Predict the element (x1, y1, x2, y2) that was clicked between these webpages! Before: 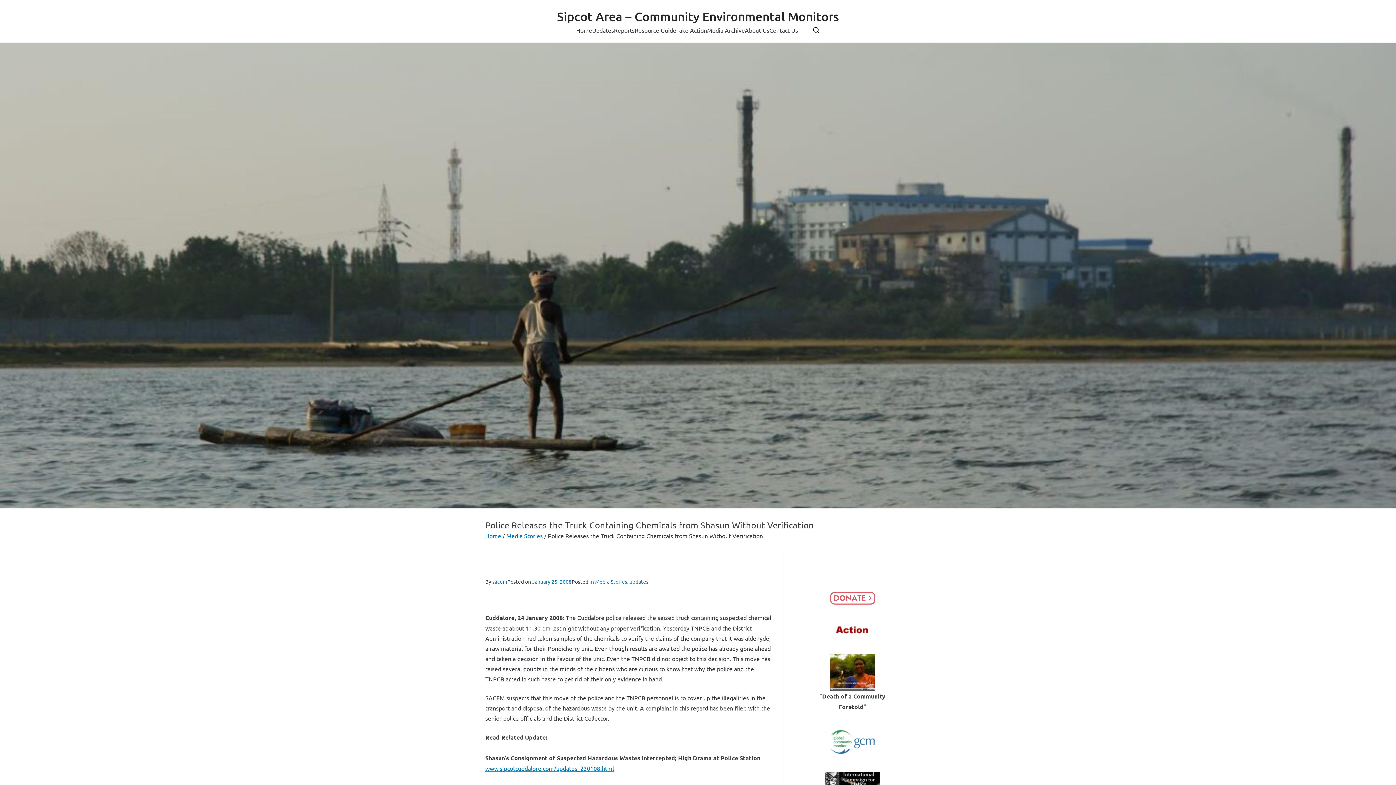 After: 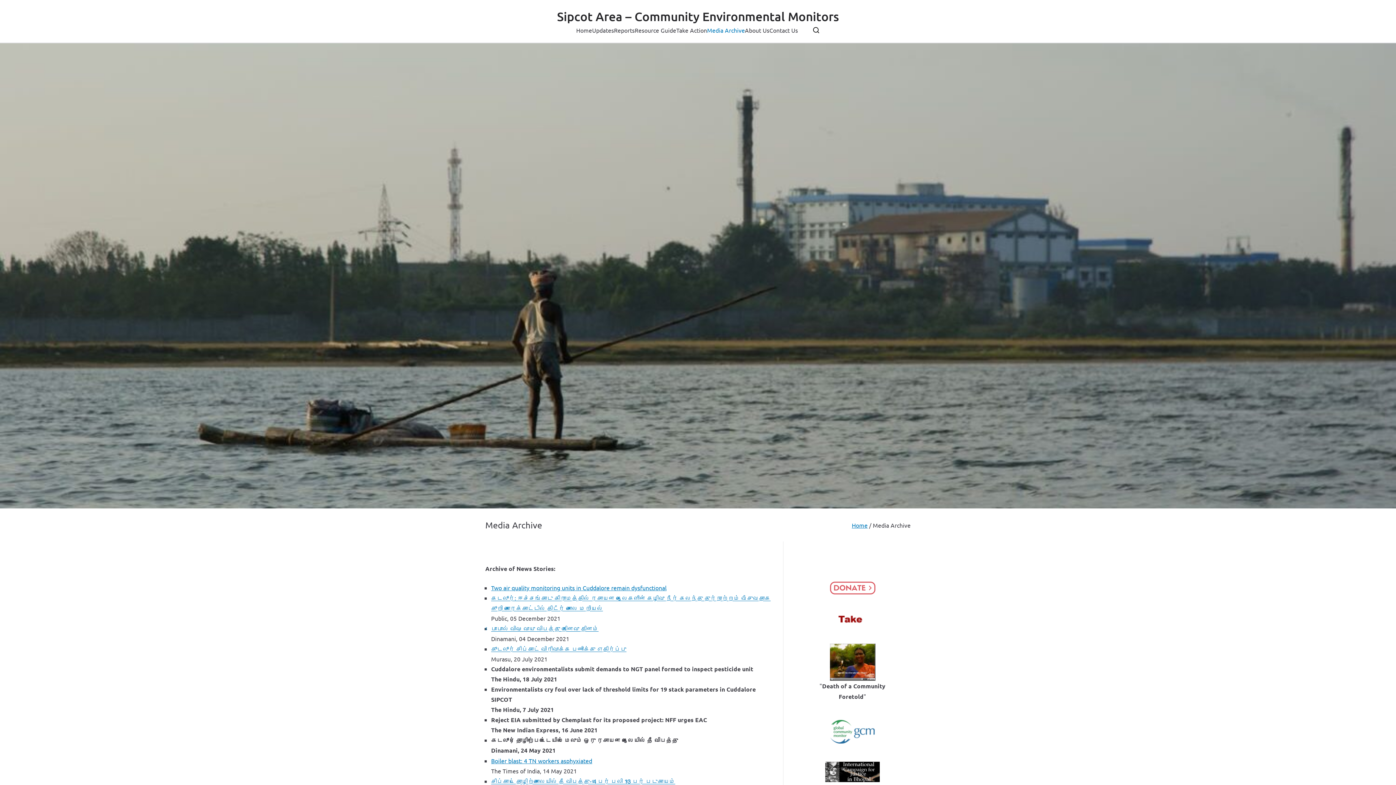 Action: bbox: (707, 25, 745, 35) label: Media Archive